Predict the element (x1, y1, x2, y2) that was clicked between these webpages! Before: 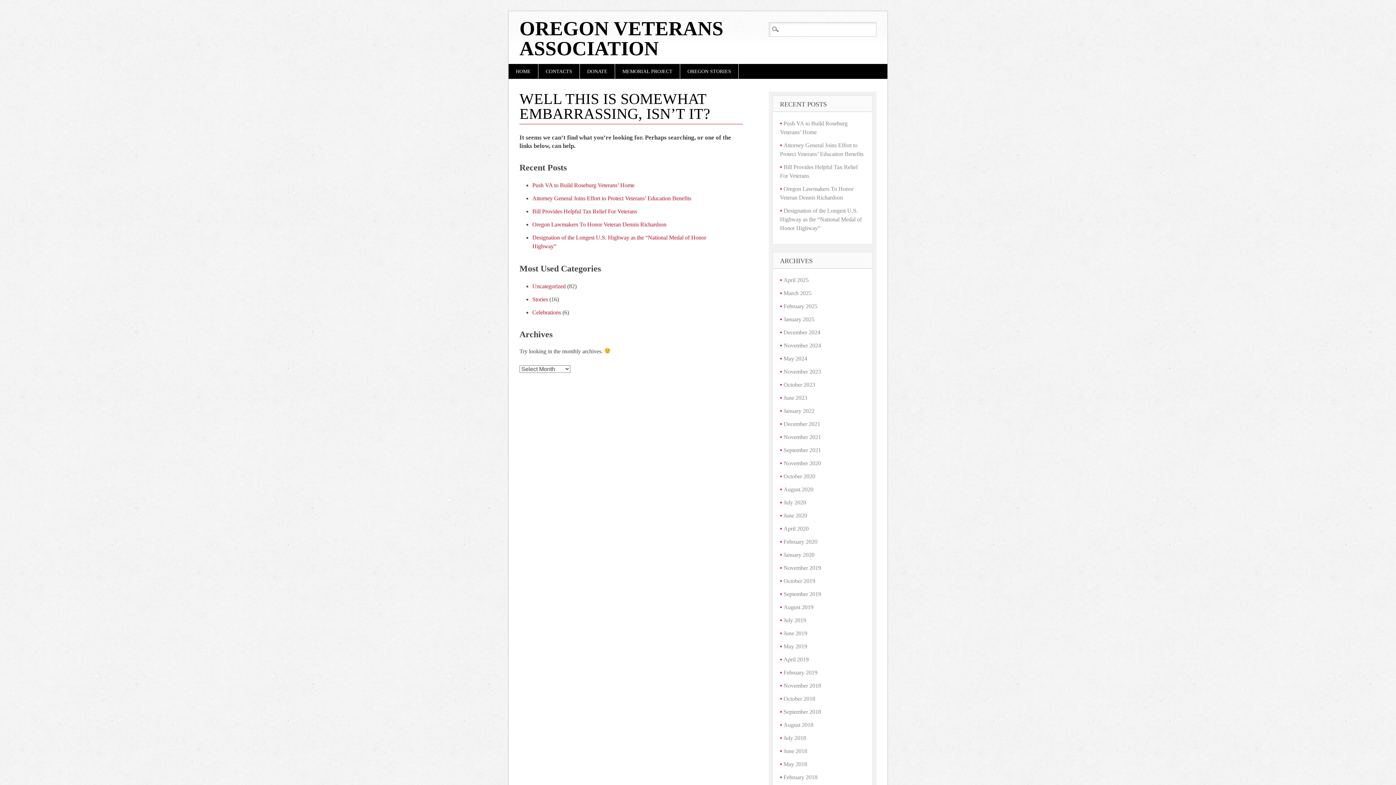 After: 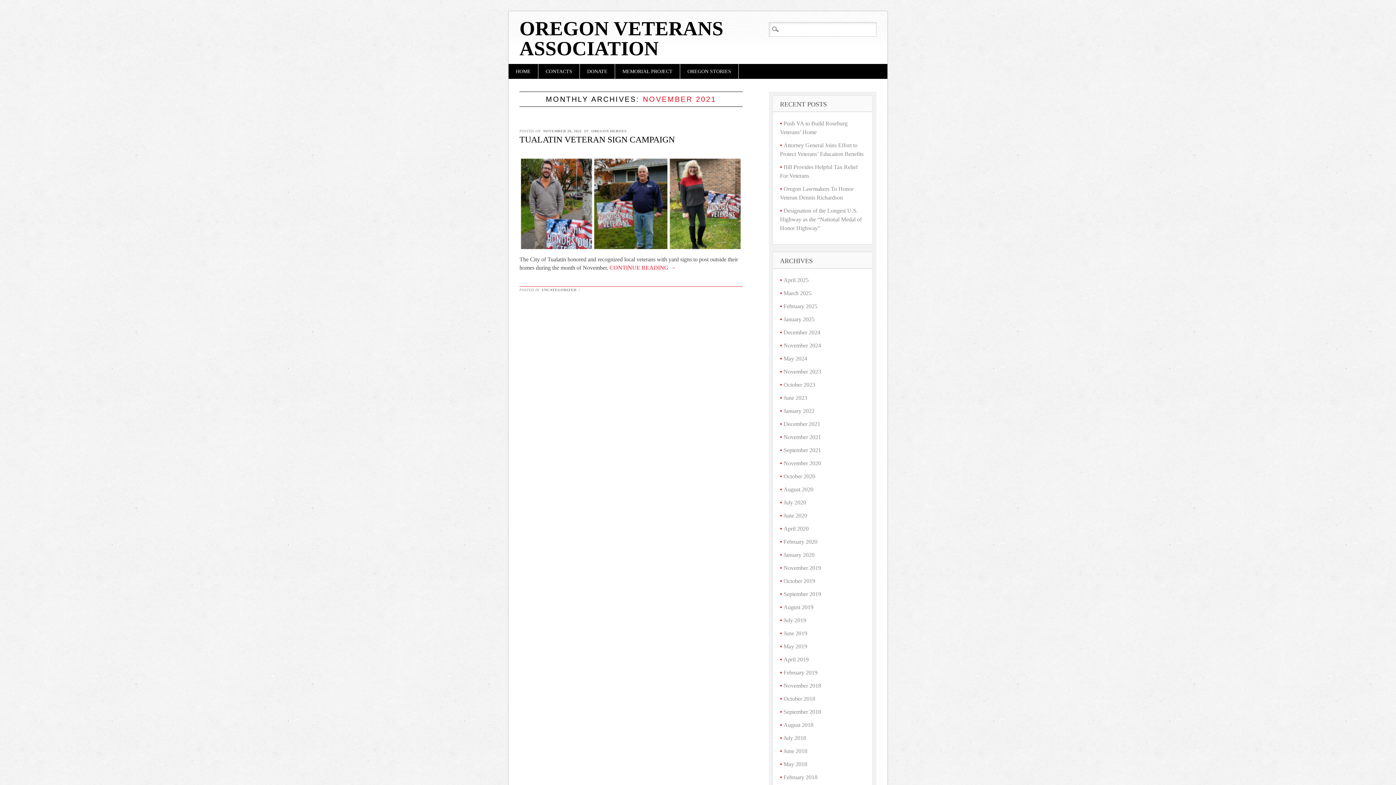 Action: label: November 2021 bbox: (783, 434, 821, 440)